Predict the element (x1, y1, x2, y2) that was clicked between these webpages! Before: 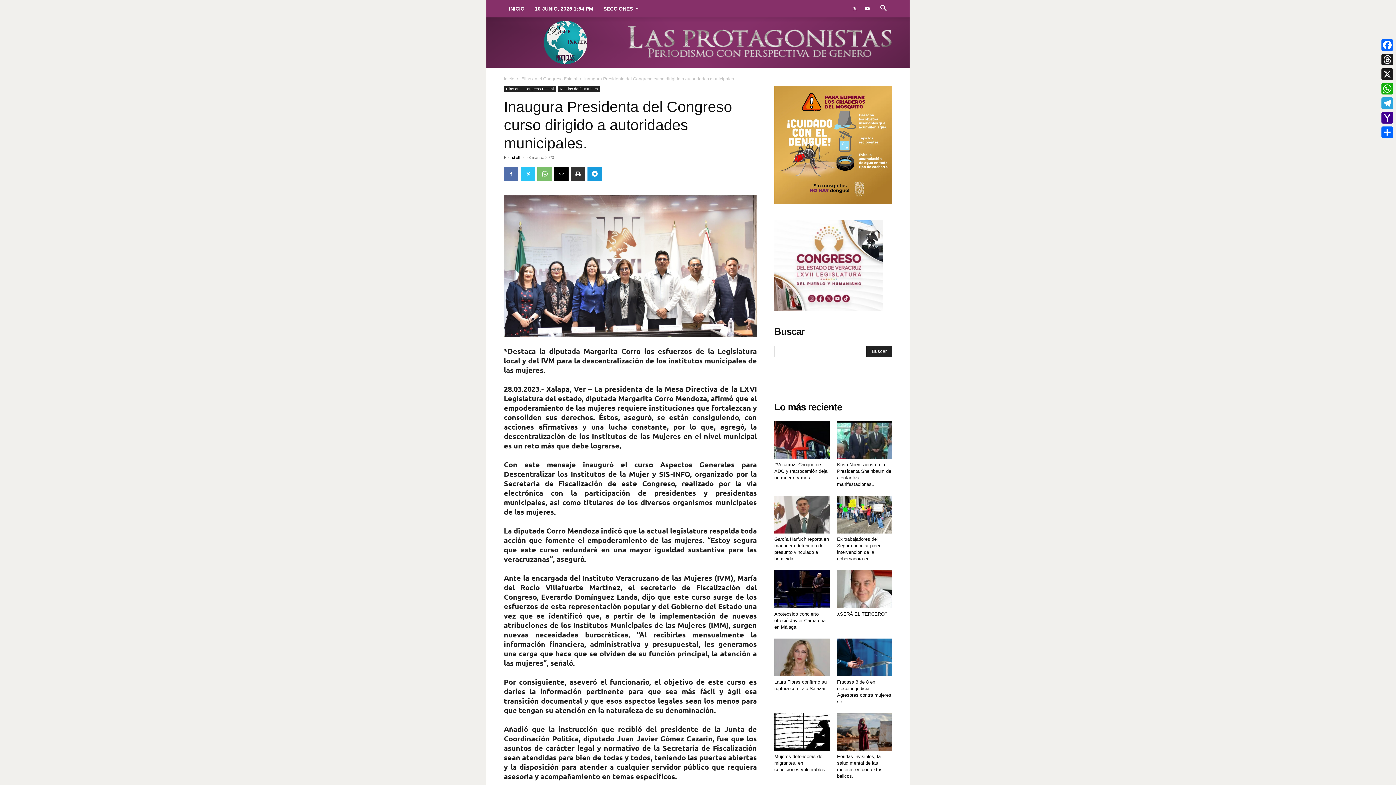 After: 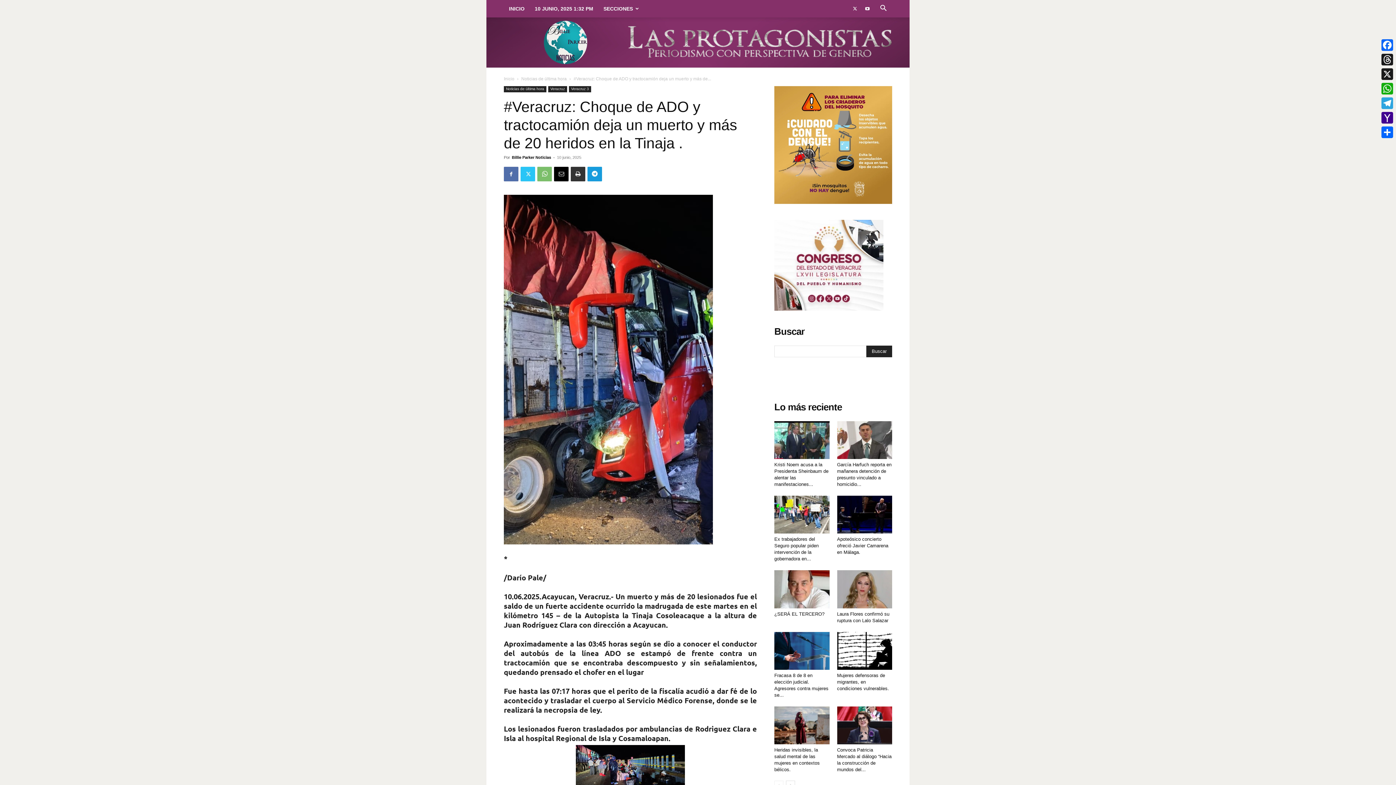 Action: bbox: (774, 421, 829, 459)